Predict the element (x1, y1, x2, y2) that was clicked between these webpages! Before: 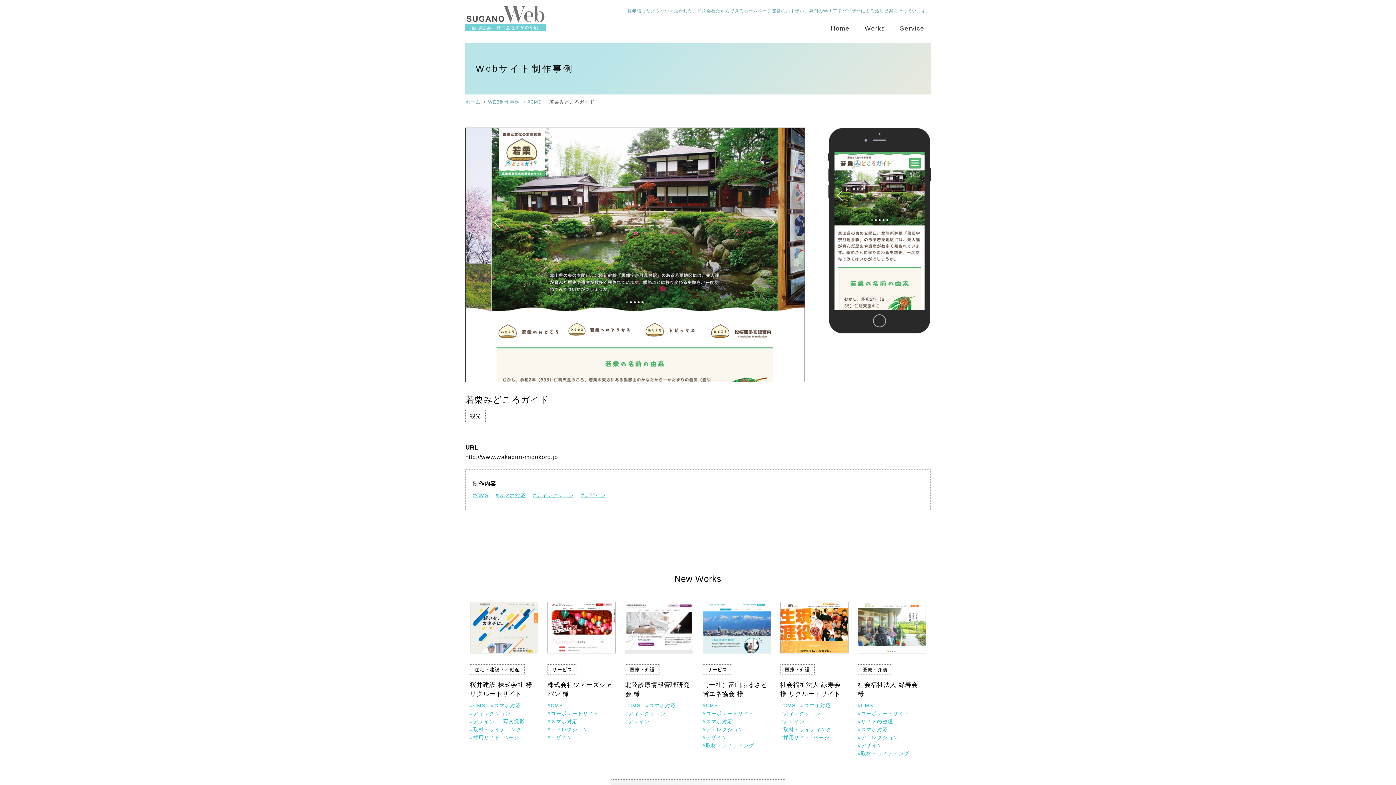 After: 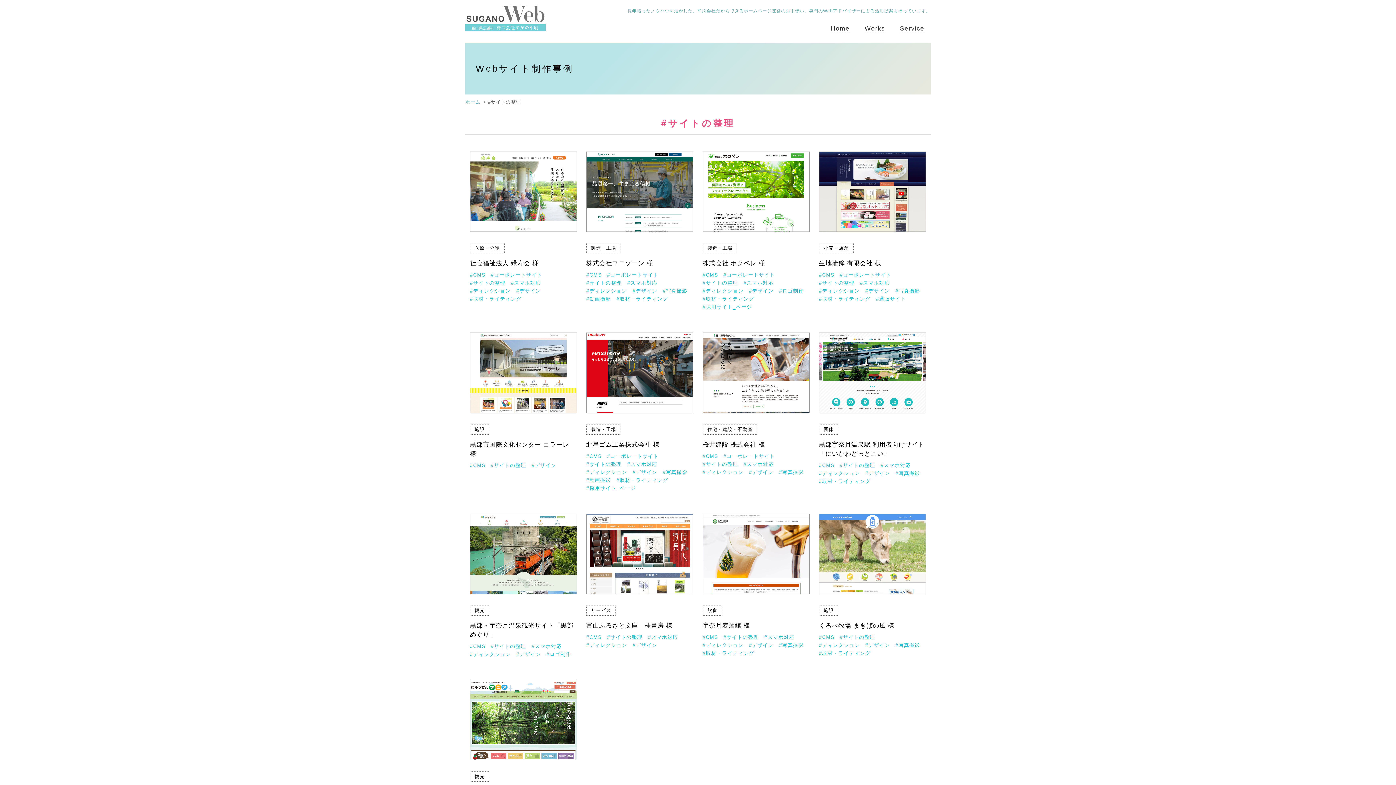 Action: bbox: (857, 718, 893, 725) label: #サイトの整理